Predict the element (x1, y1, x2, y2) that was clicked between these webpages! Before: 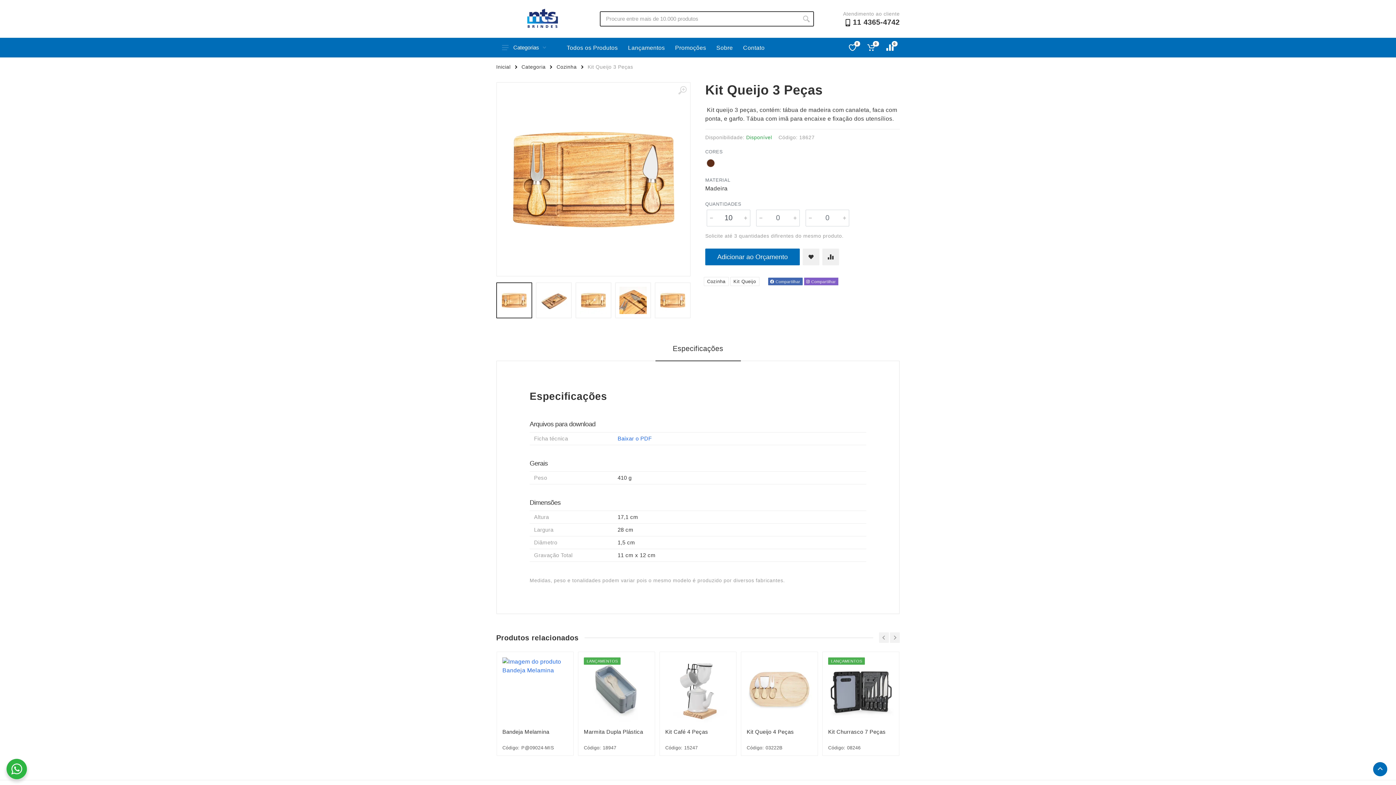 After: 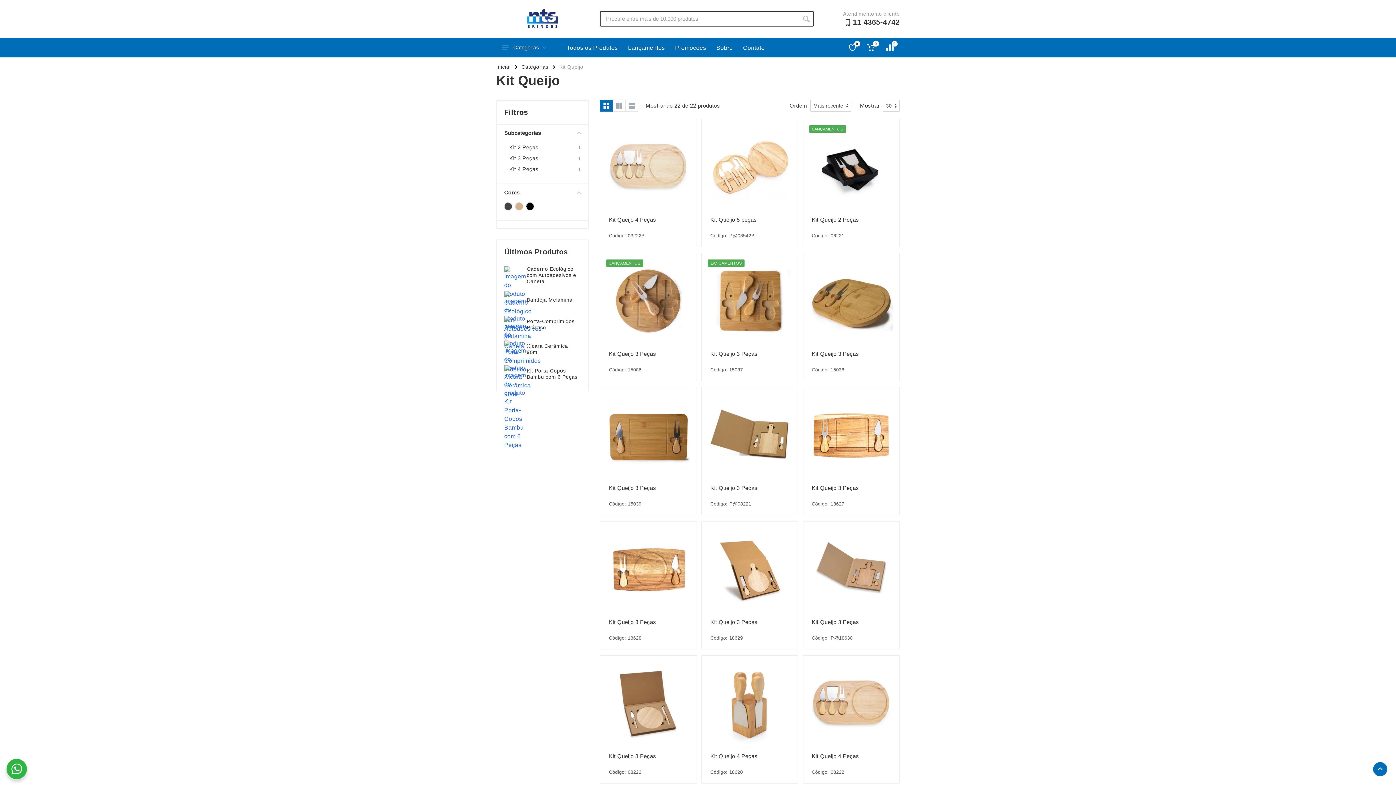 Action: label: Kit Queijo bbox: (730, 277, 759, 286)